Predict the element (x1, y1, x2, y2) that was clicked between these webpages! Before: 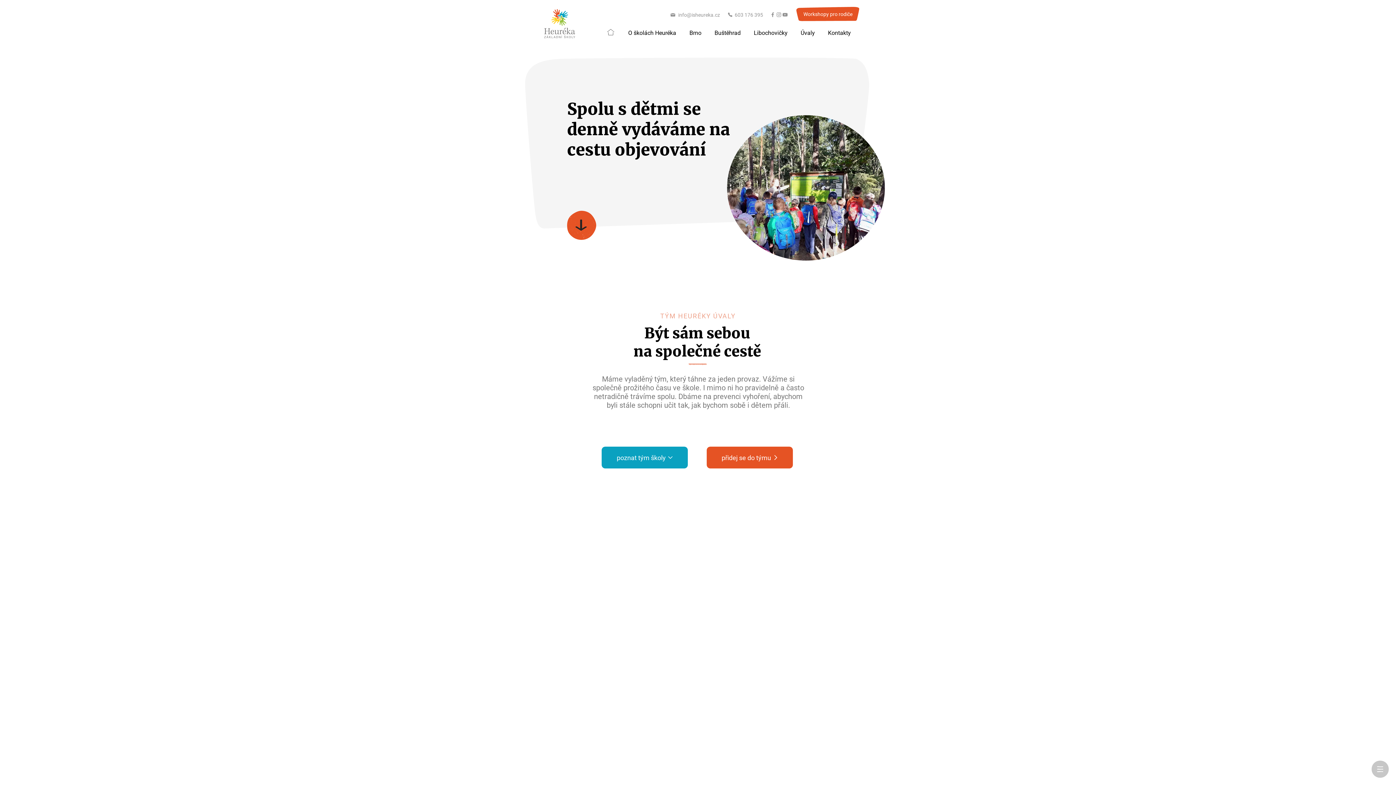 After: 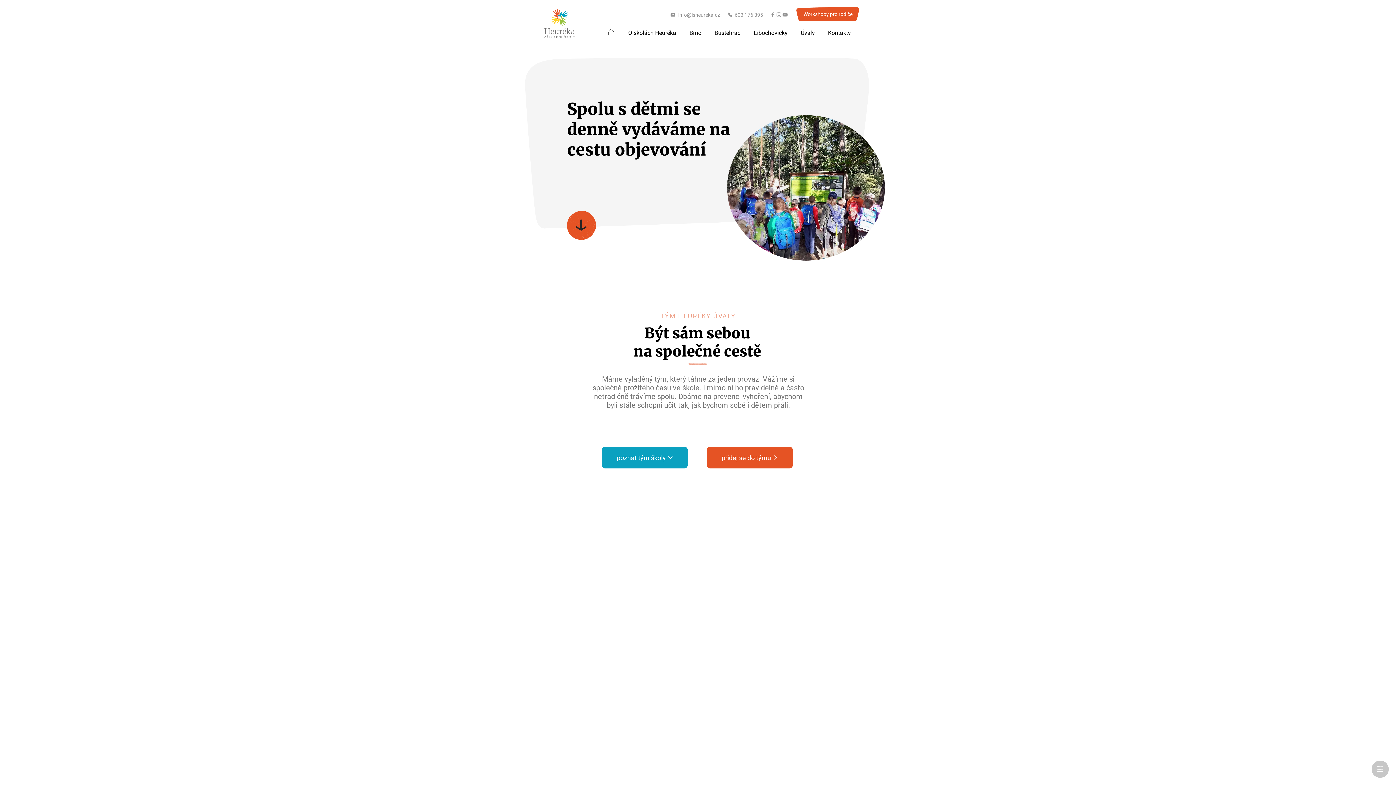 Action: bbox: (708, 24, 747, 42) label: Buštěhrad